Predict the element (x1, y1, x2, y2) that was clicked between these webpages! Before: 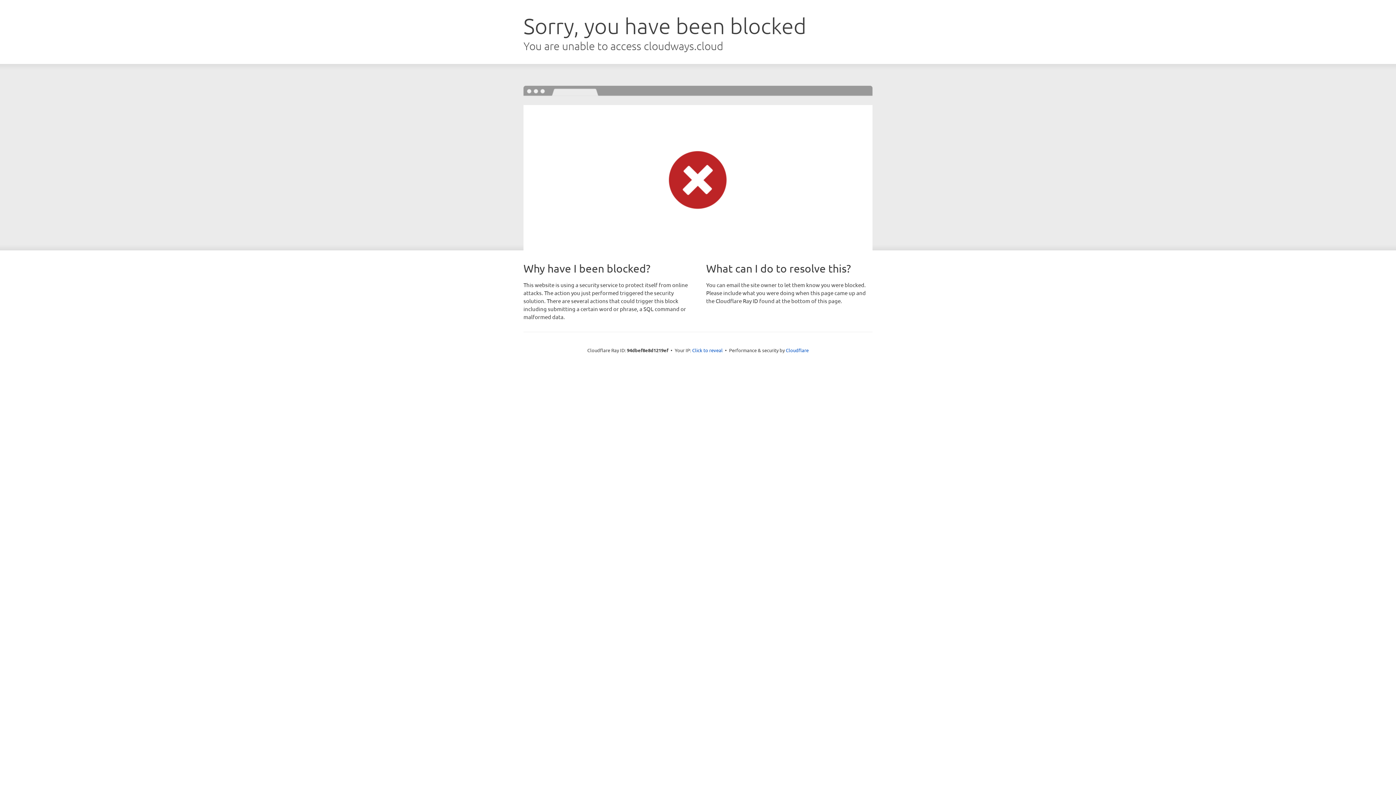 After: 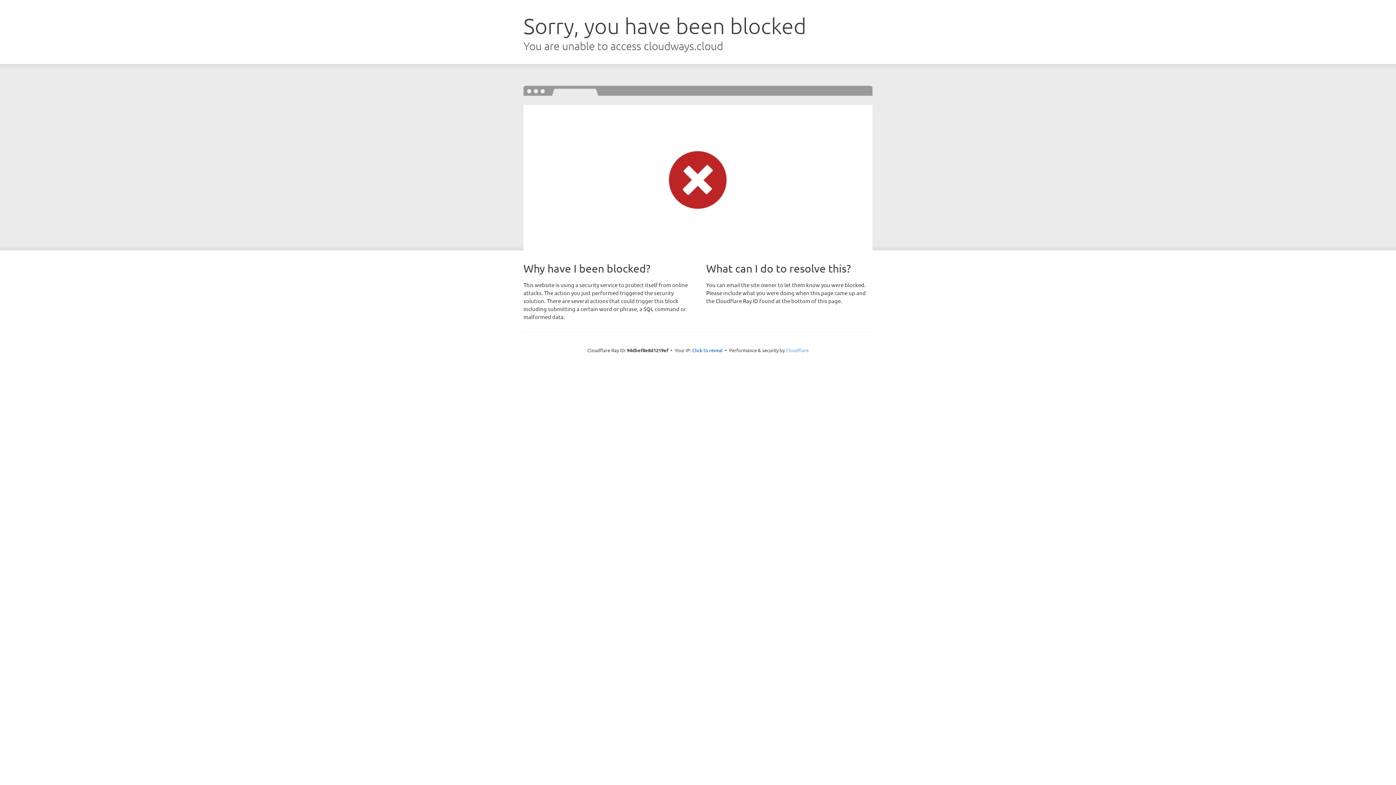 Action: bbox: (786, 347, 808, 353) label: Cloudflare